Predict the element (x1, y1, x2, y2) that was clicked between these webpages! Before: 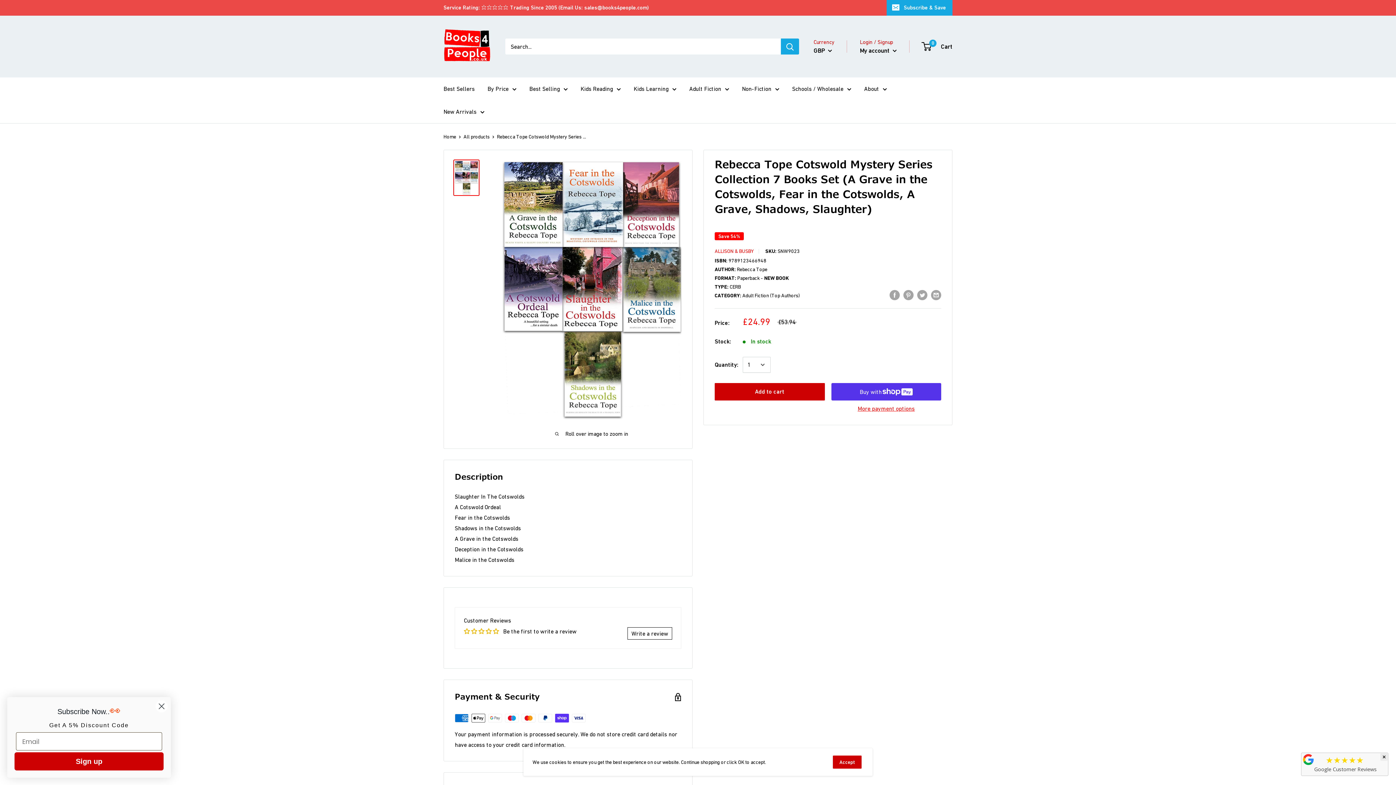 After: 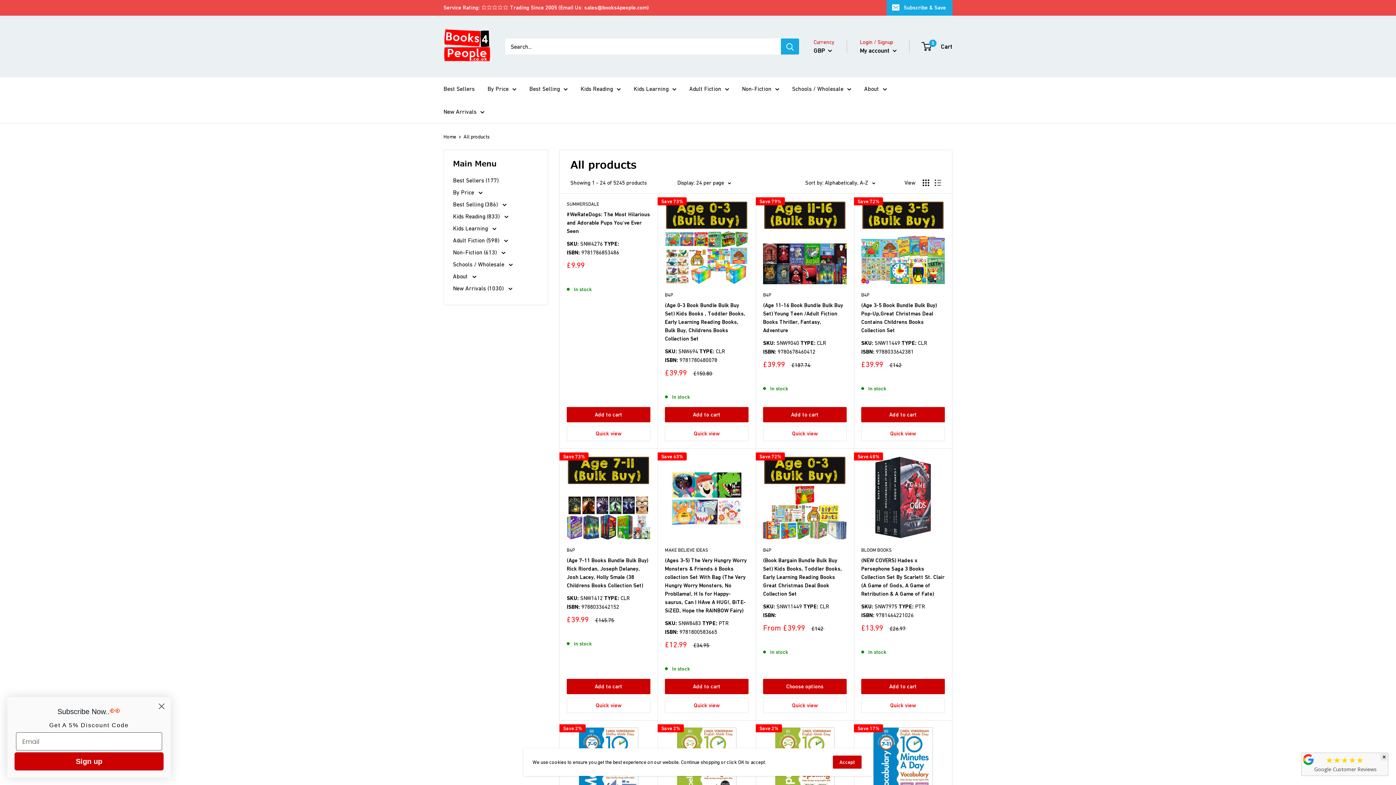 Action: bbox: (463, 133, 489, 139) label: All products